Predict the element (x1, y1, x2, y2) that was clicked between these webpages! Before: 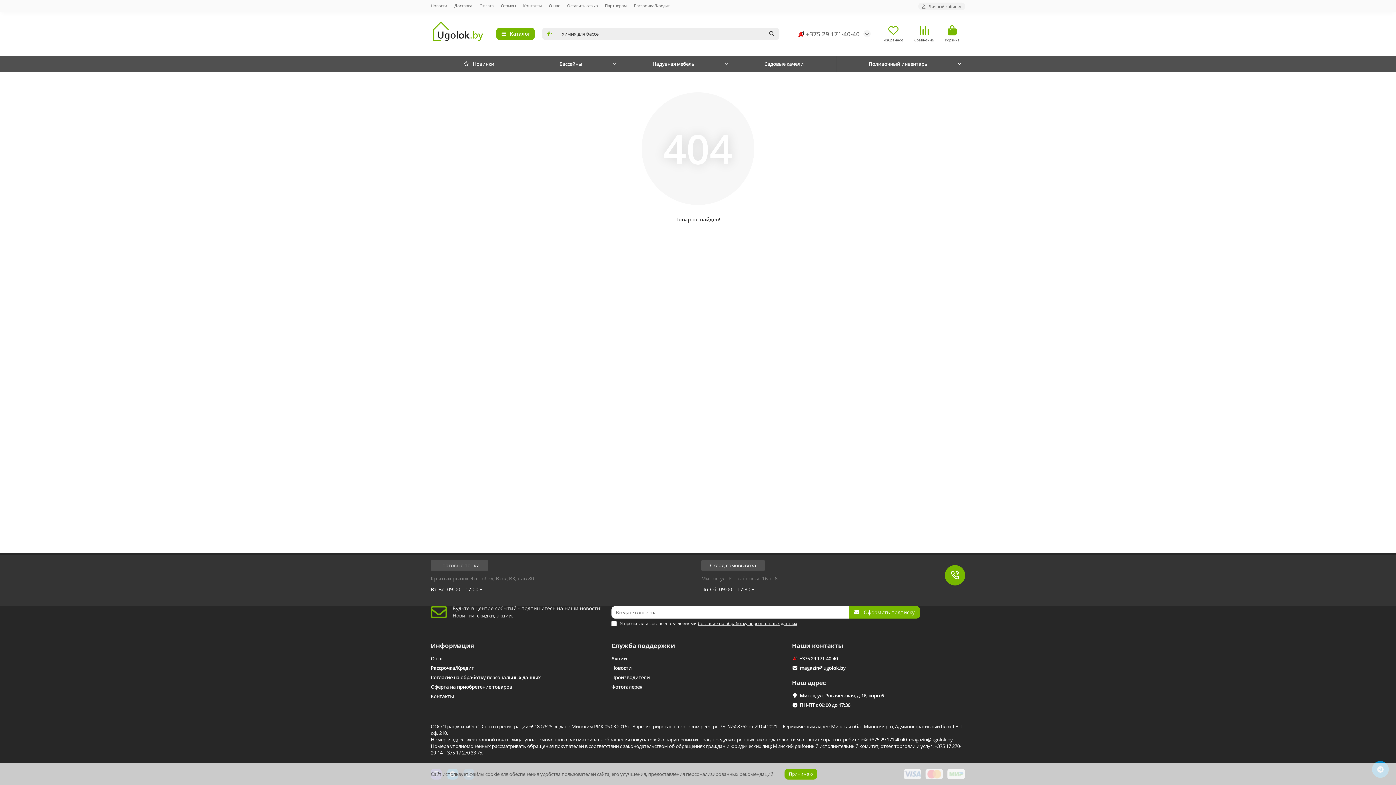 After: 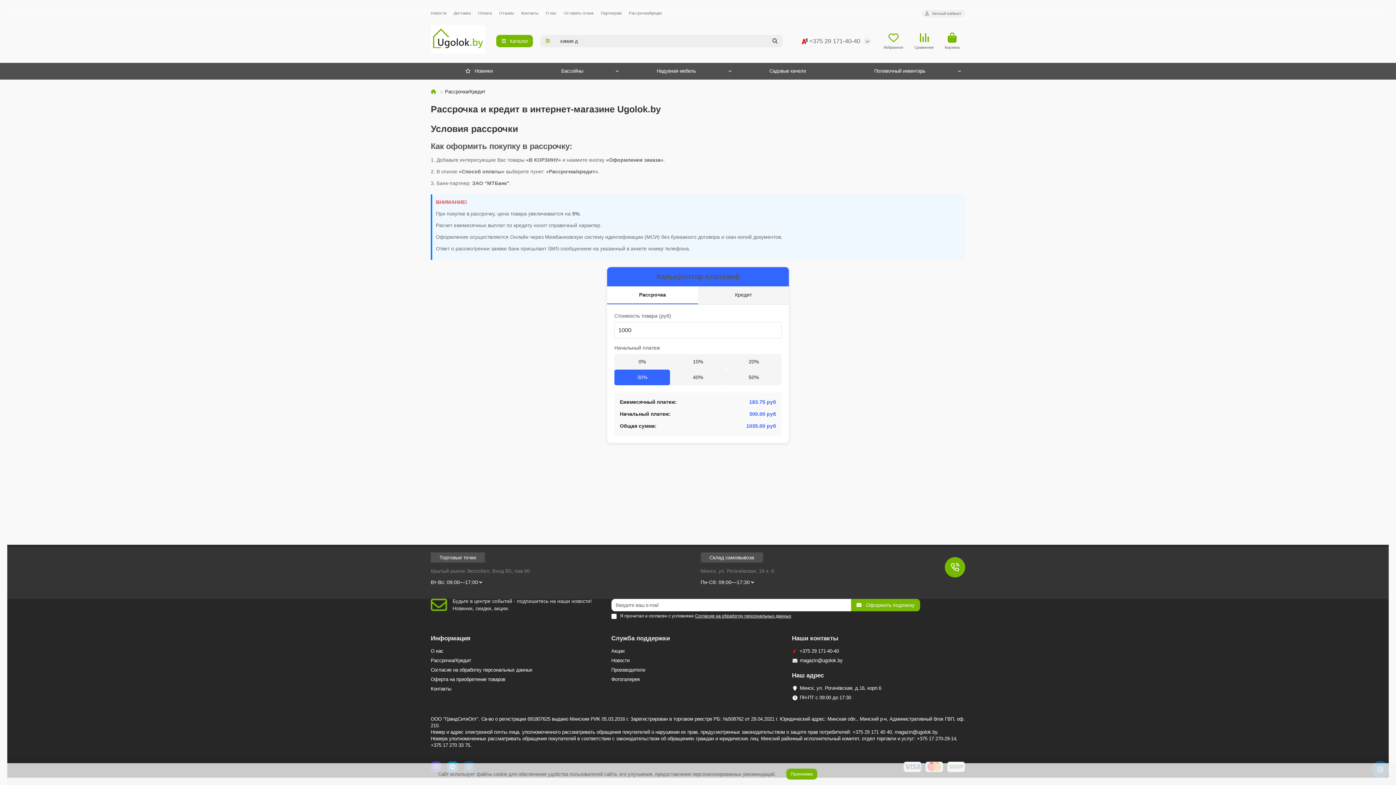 Action: bbox: (430, 665, 474, 671) label: Рассрочка/Кредит